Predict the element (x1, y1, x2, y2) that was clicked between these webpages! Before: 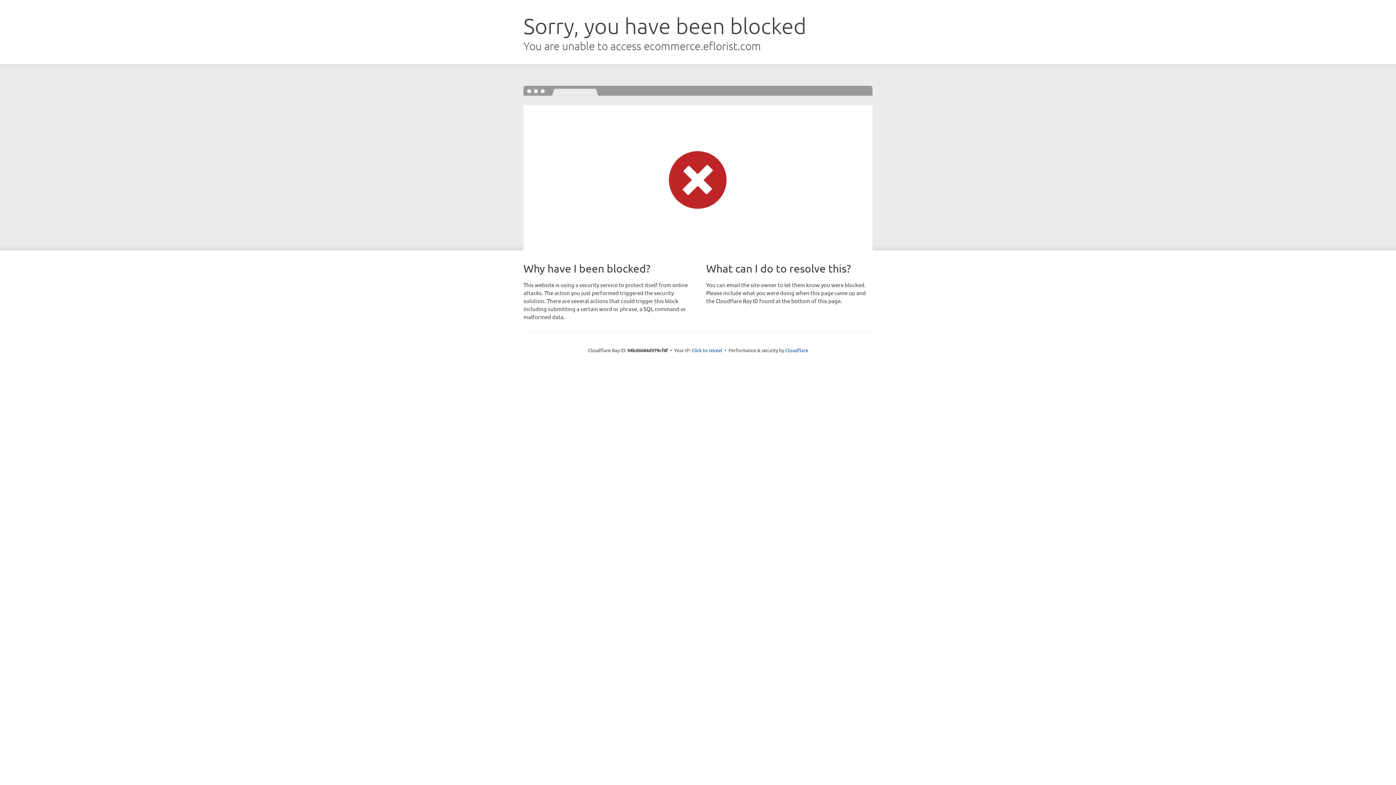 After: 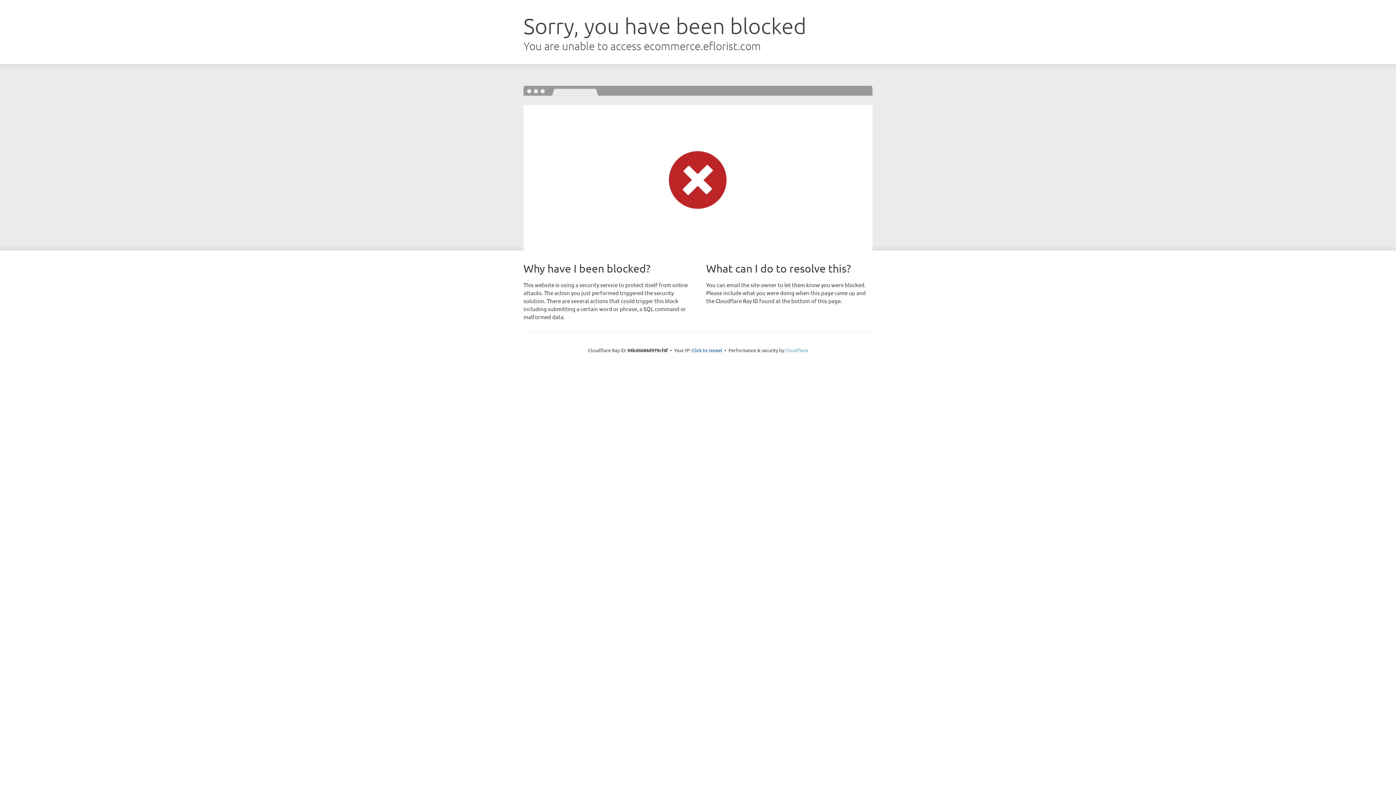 Action: label: Cloudflare bbox: (785, 347, 808, 353)